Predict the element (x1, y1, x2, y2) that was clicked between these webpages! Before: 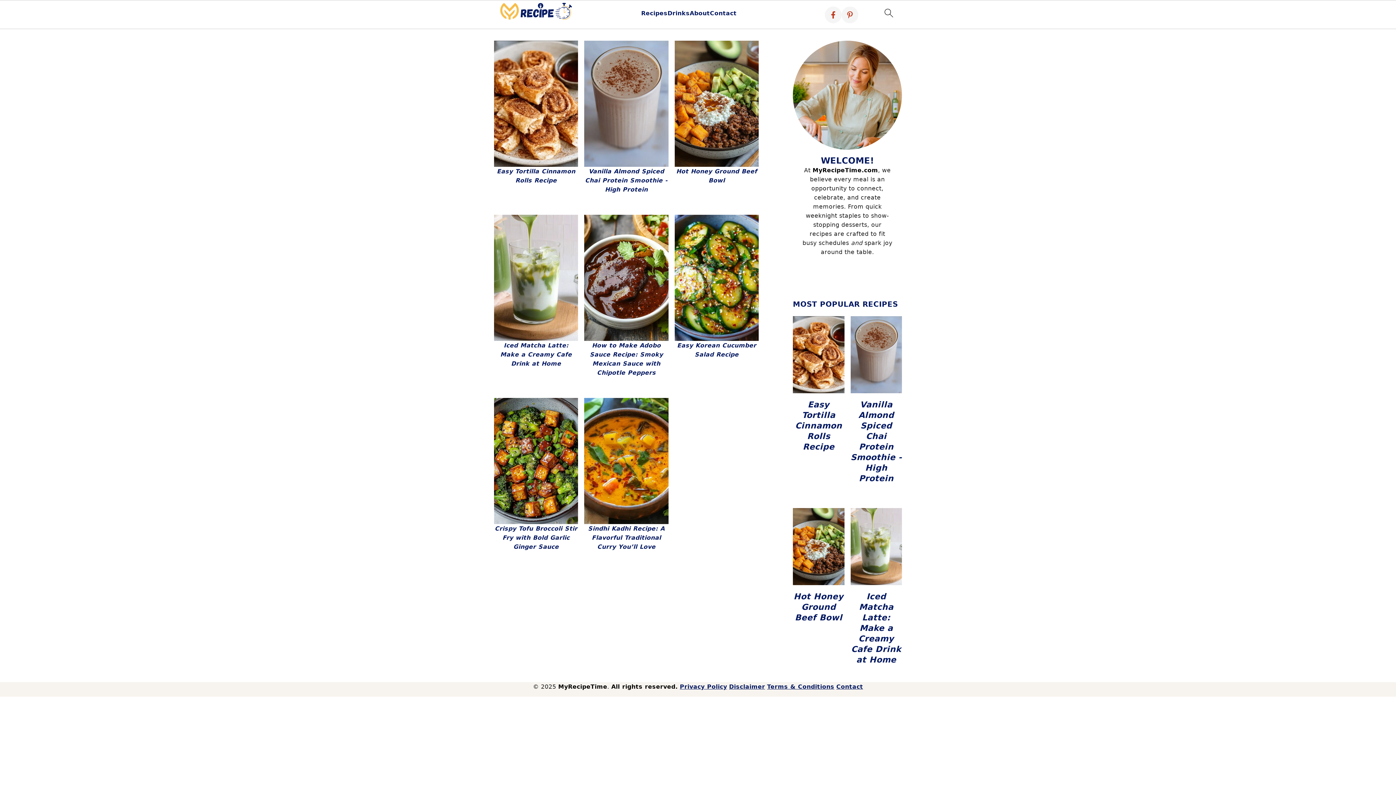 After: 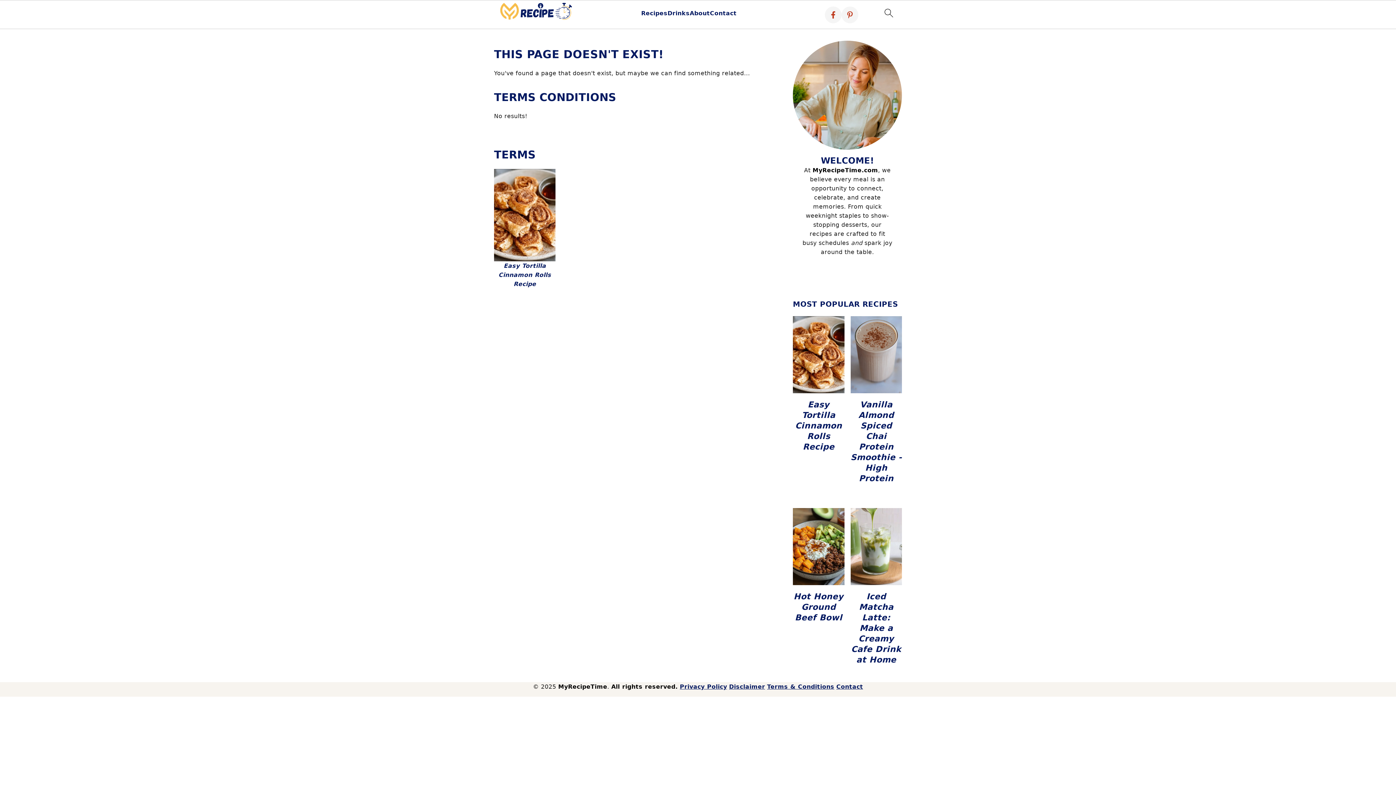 Action: bbox: (767, 683, 834, 690) label: Terms & Conditions